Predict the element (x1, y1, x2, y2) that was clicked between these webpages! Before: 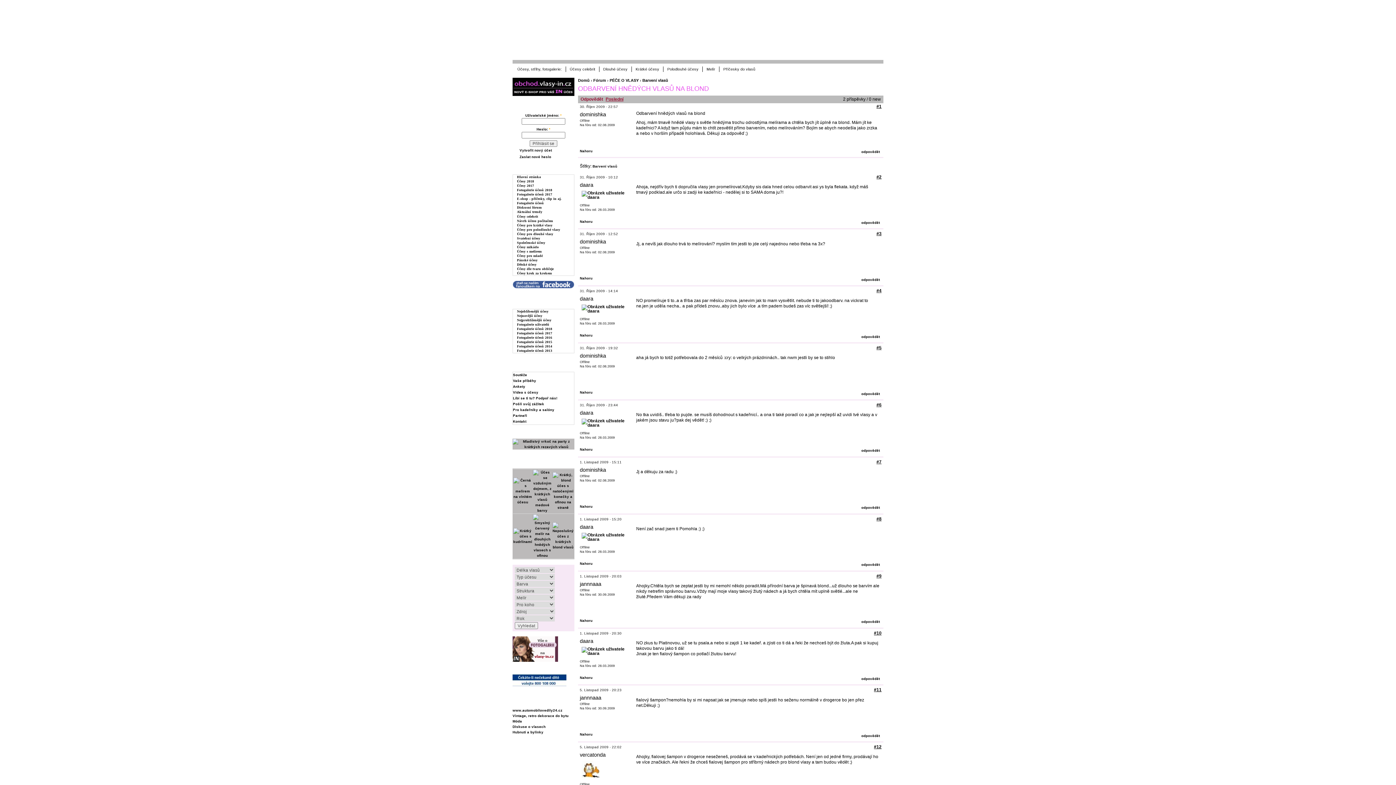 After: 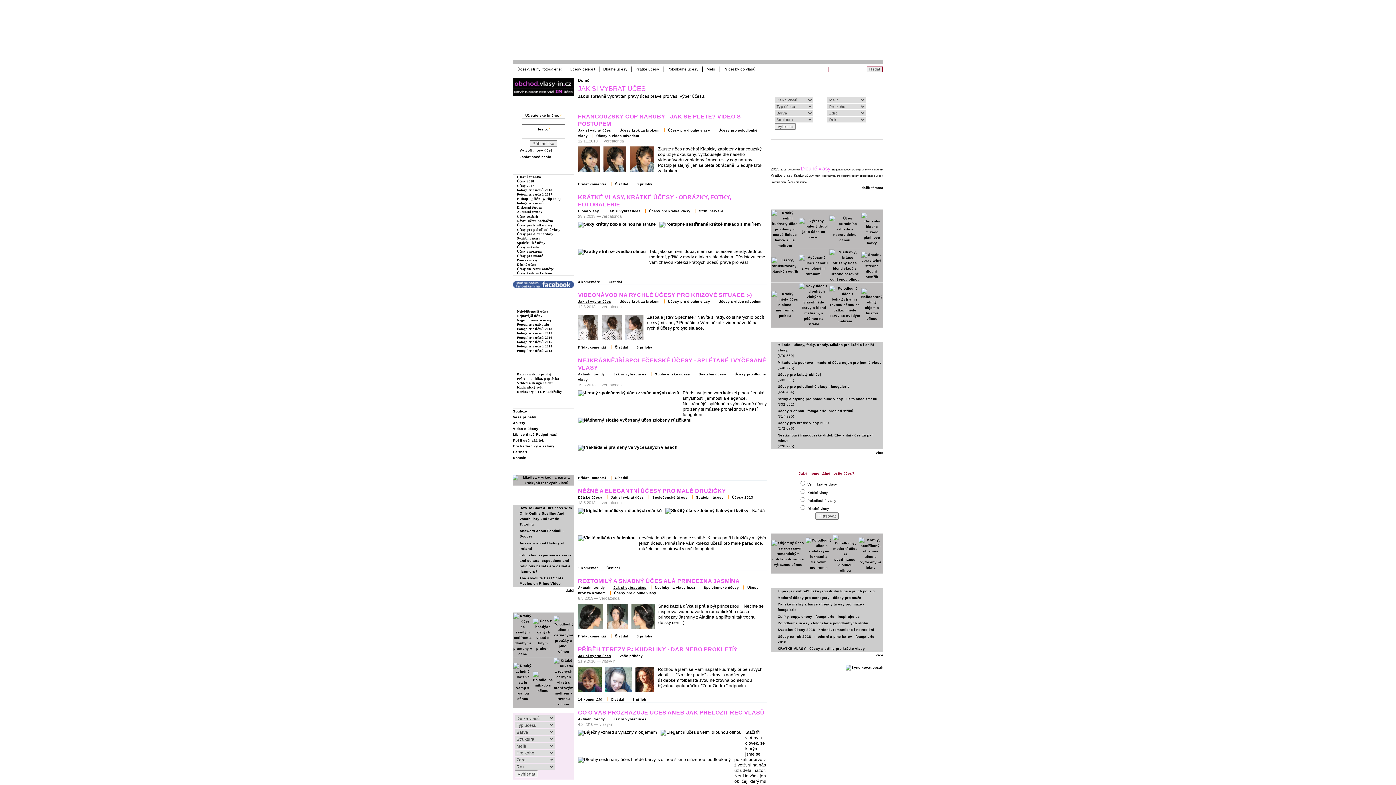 Action: label: Účesy dle tvaru obličeje bbox: (517, 266, 553, 270)